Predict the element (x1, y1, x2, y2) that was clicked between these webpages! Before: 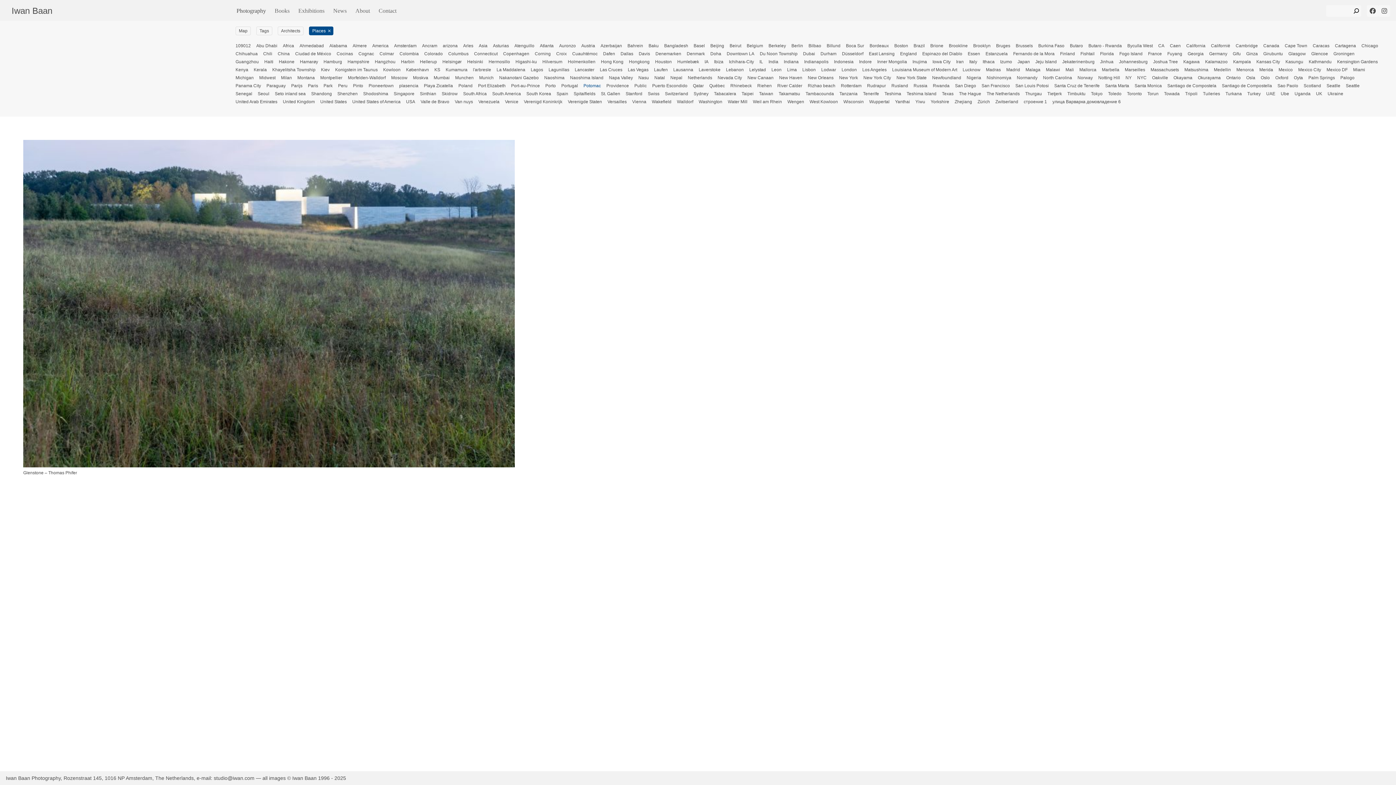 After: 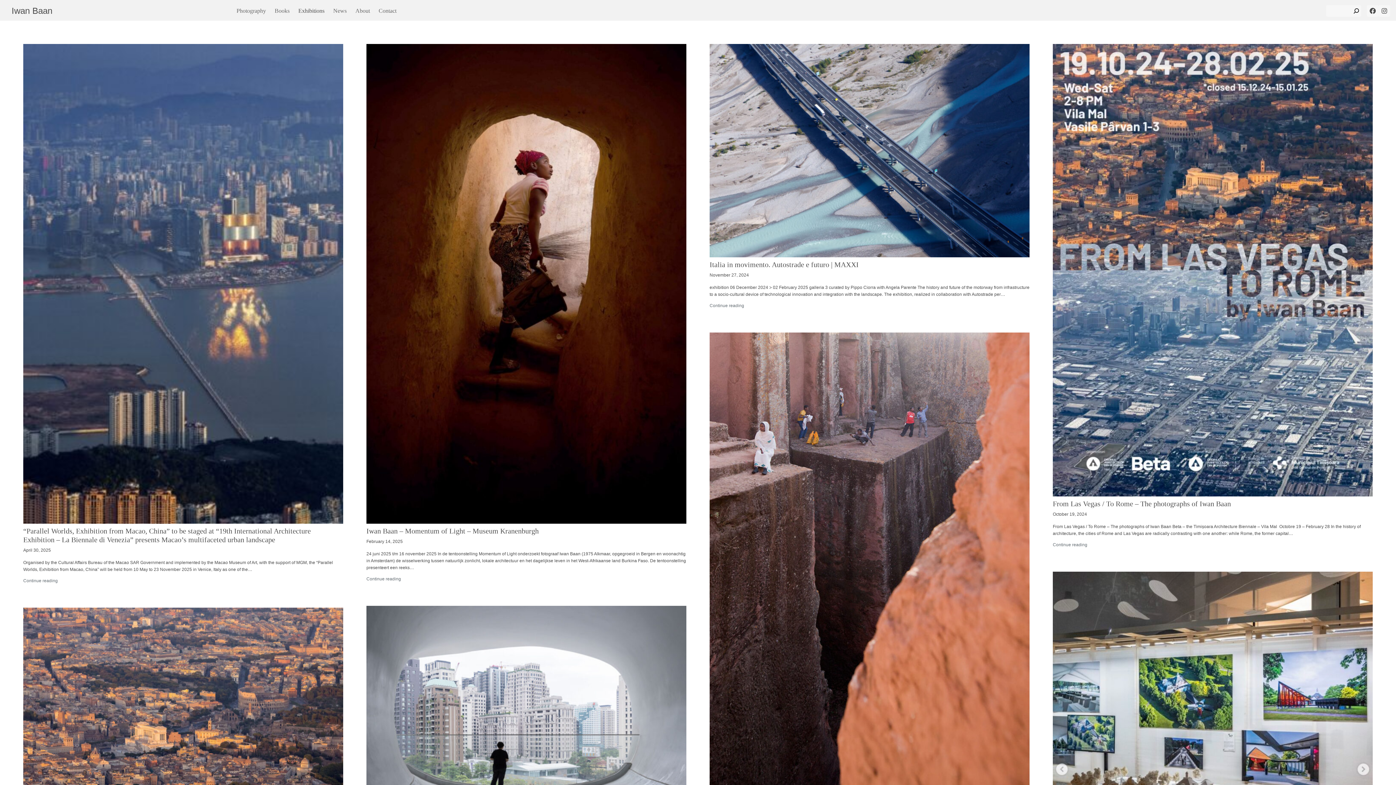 Action: bbox: (294, 6, 328, 15) label: Exhibitions